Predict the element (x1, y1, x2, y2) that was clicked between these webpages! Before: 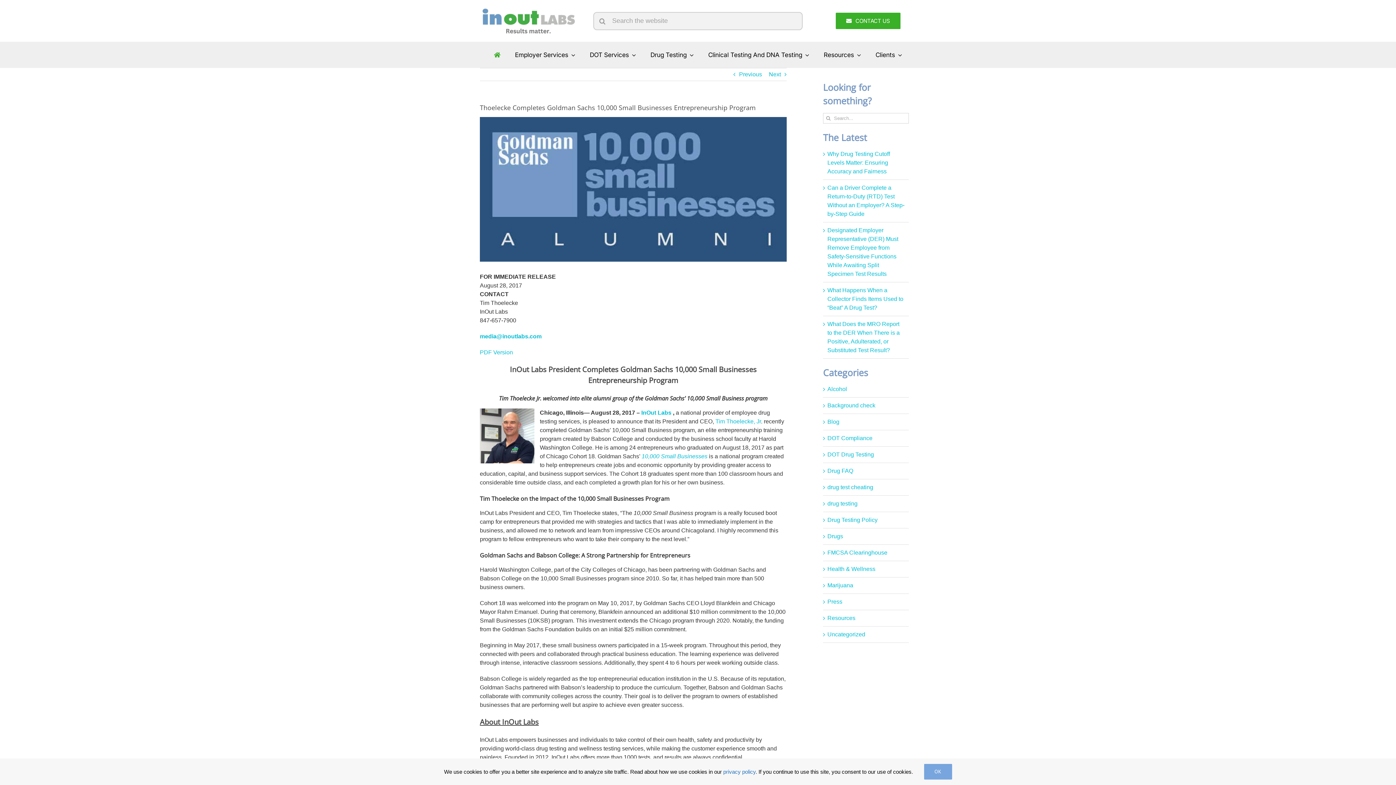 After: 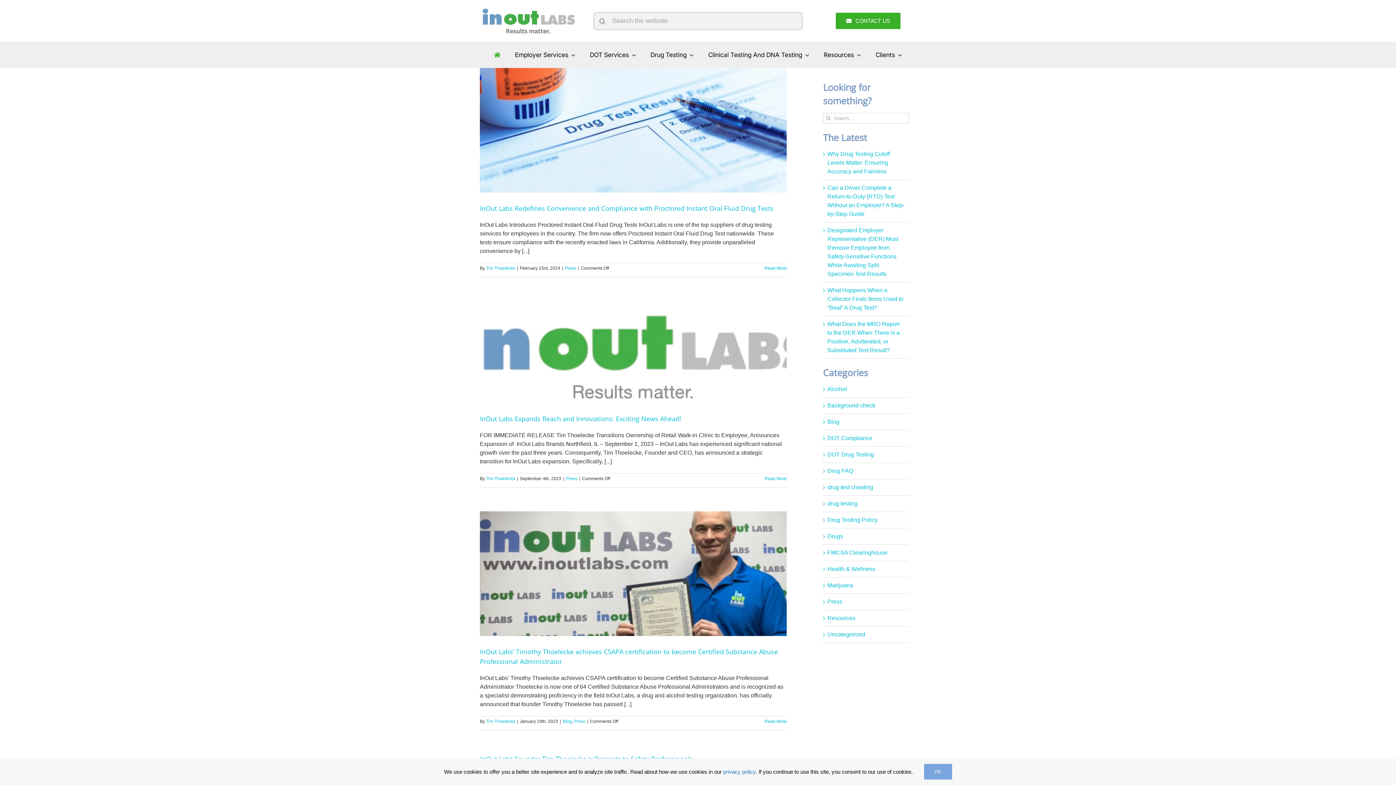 Action: label: Press bbox: (827, 597, 905, 606)